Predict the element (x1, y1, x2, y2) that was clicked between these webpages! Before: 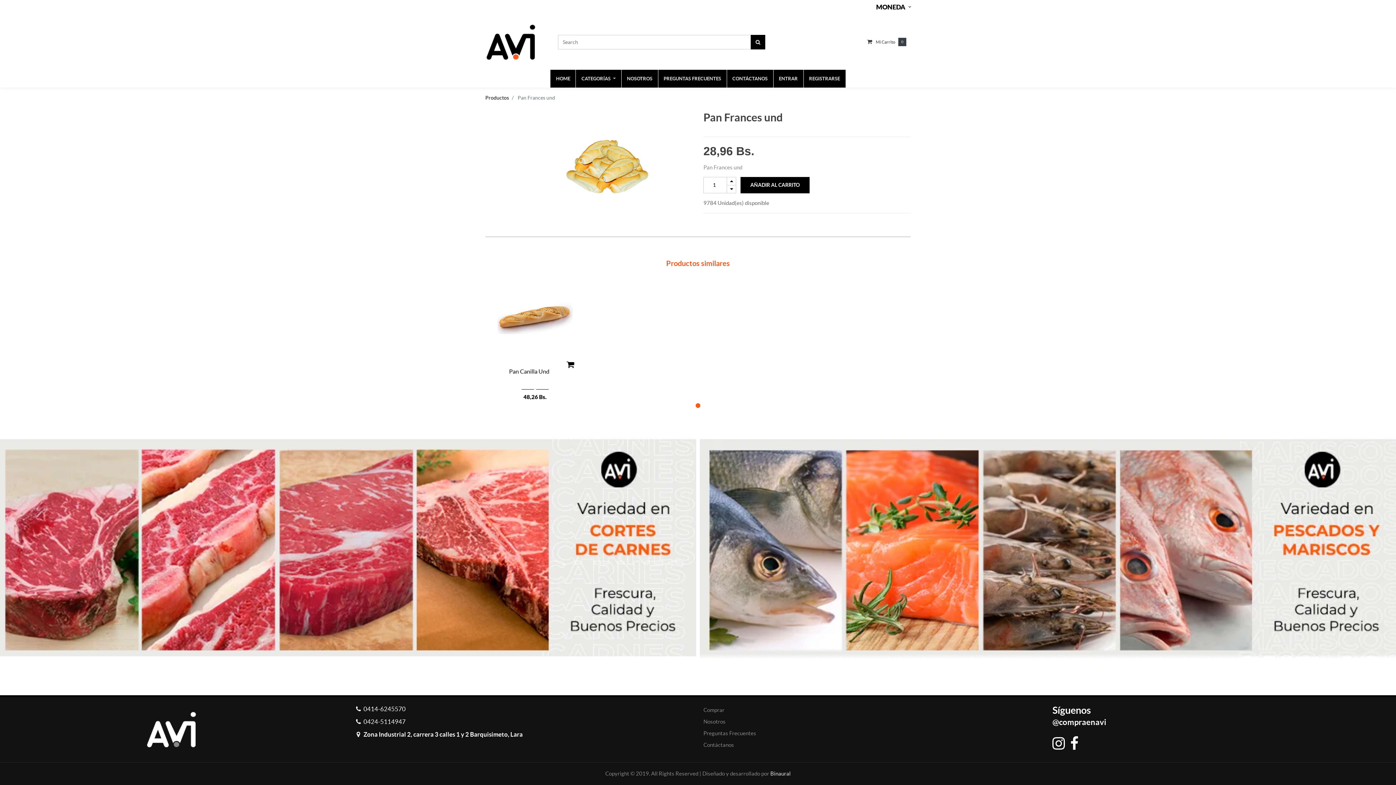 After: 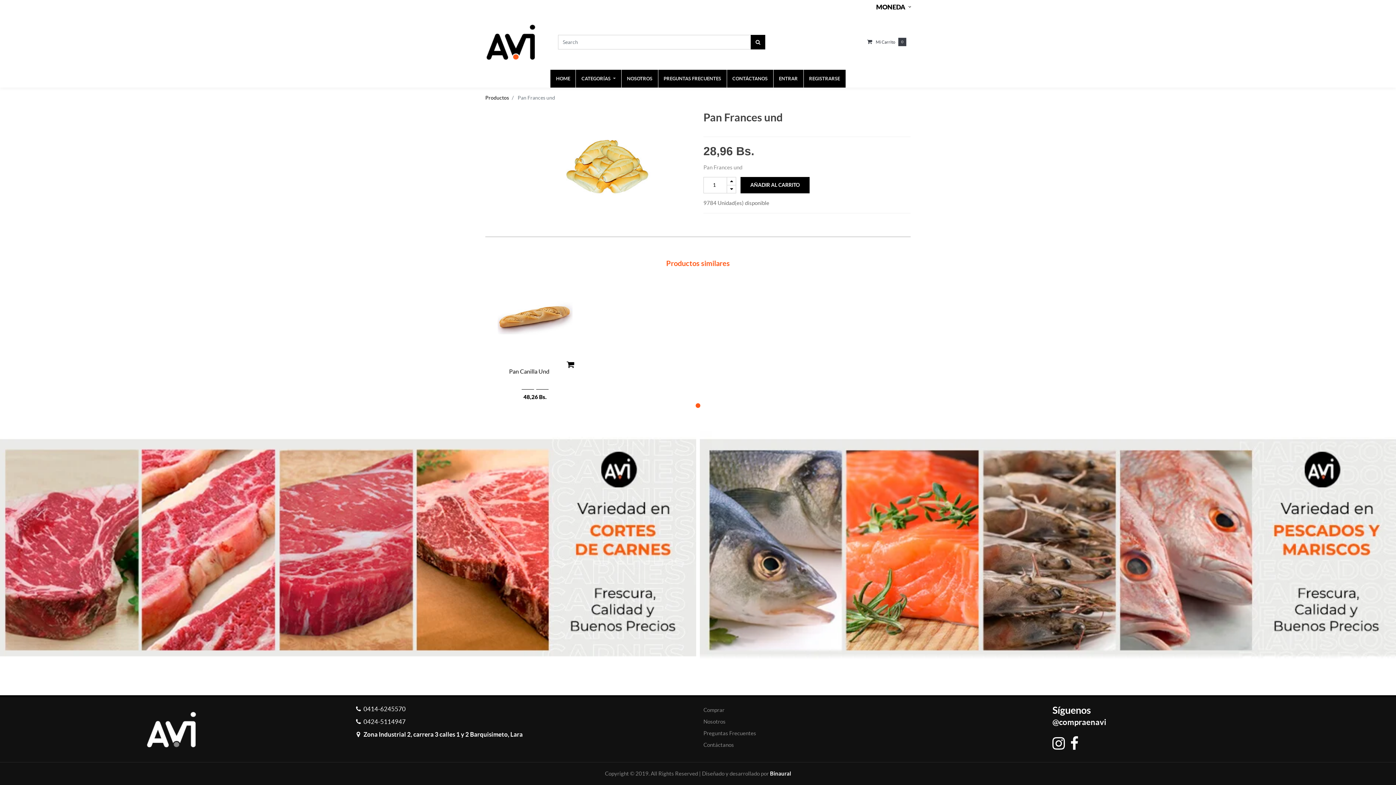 Action: label: Binaural bbox: (770, 770, 790, 777)